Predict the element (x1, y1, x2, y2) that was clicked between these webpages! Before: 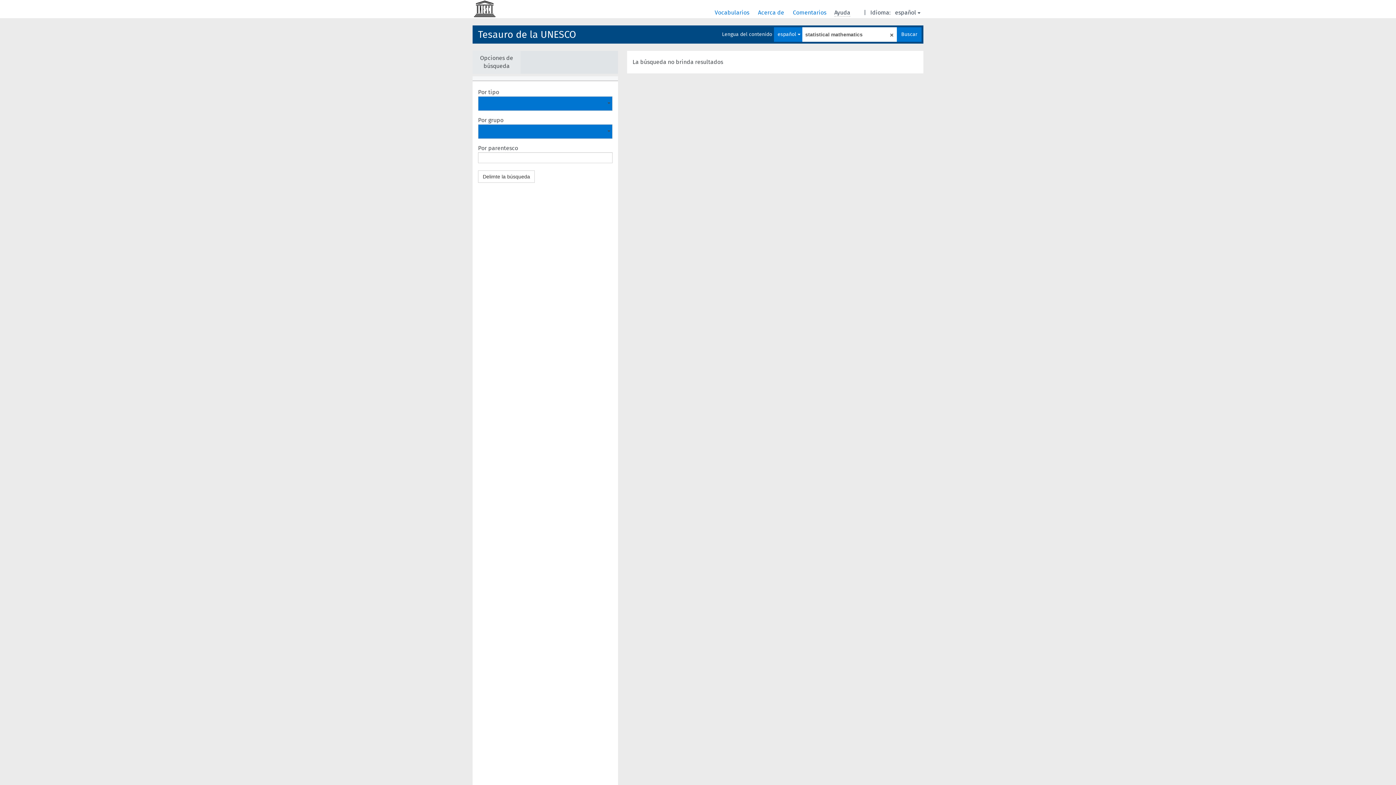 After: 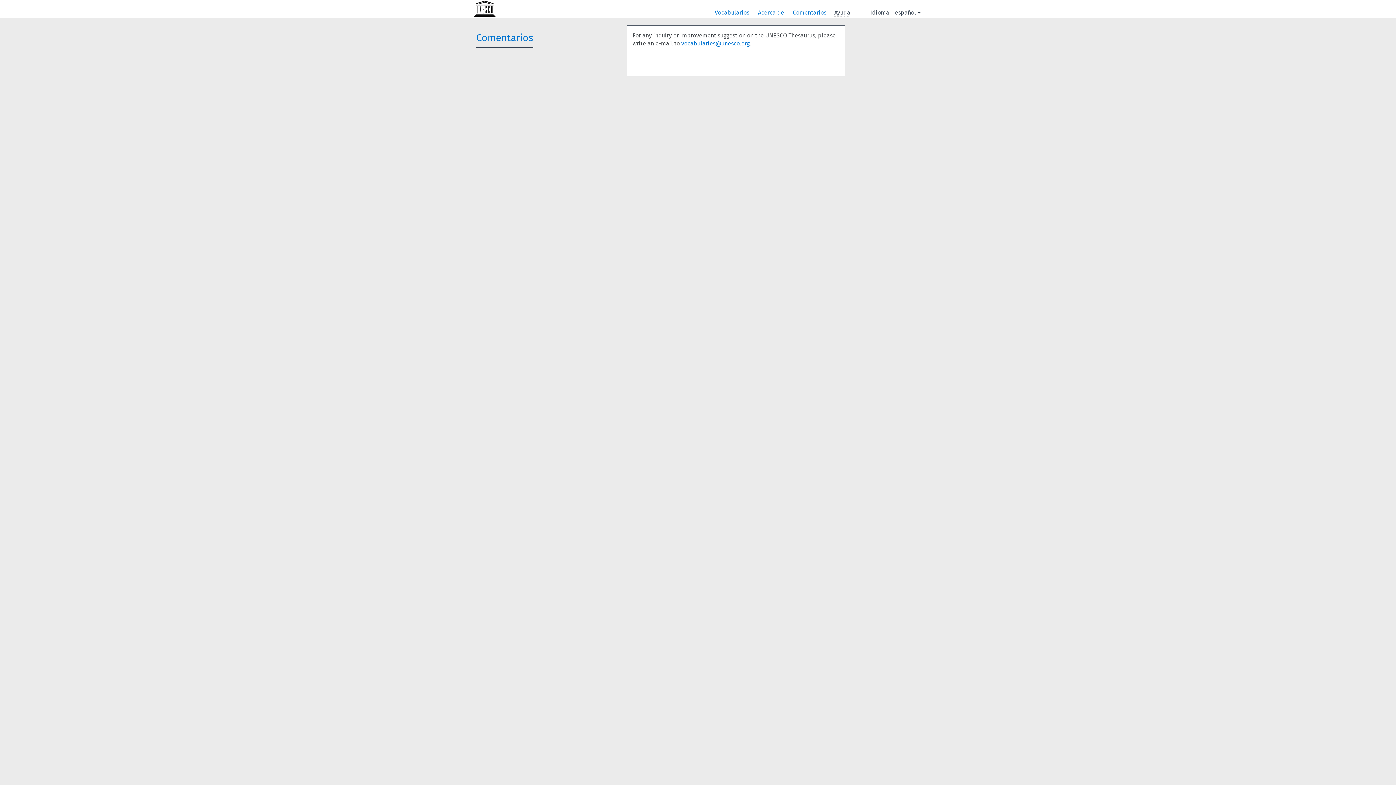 Action: bbox: (793, 9, 828, 16) label: Comentarios 